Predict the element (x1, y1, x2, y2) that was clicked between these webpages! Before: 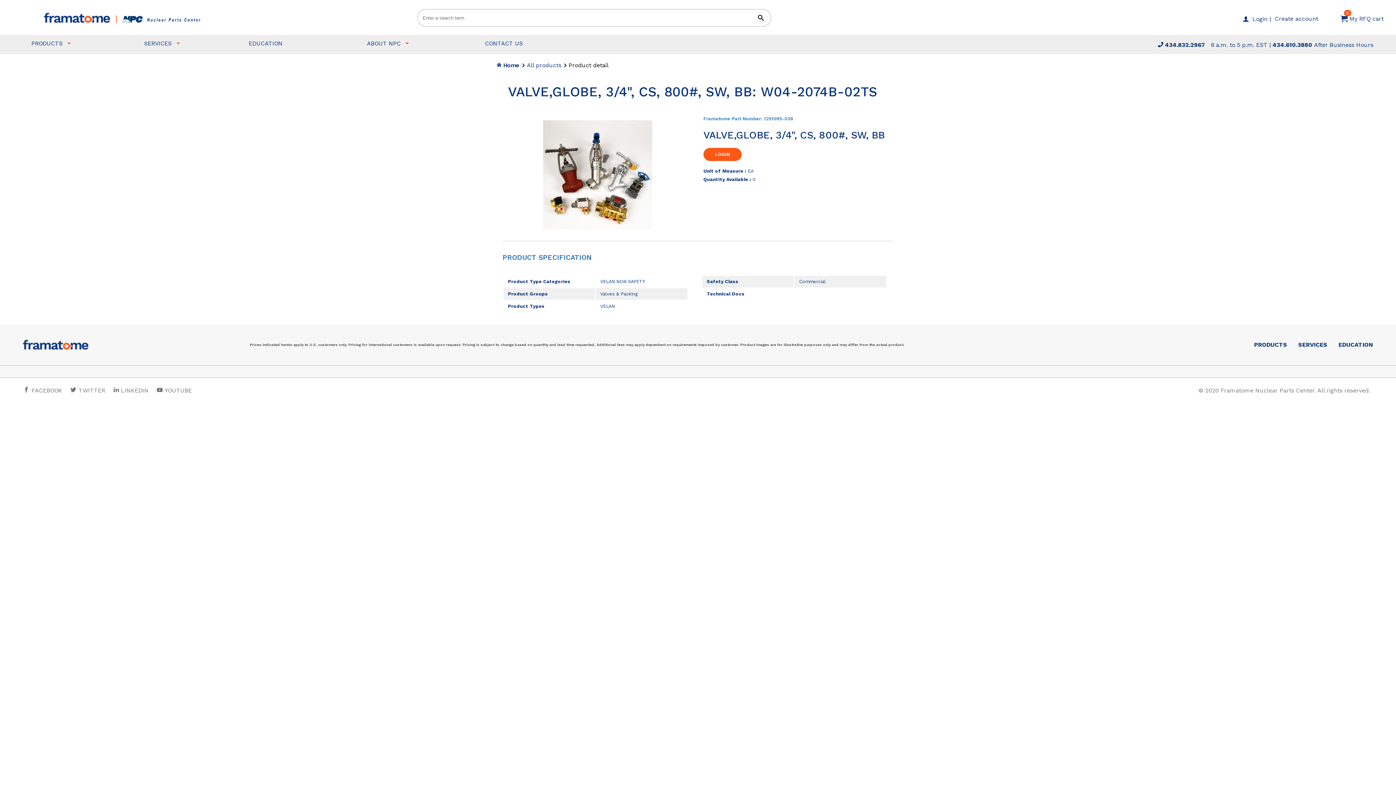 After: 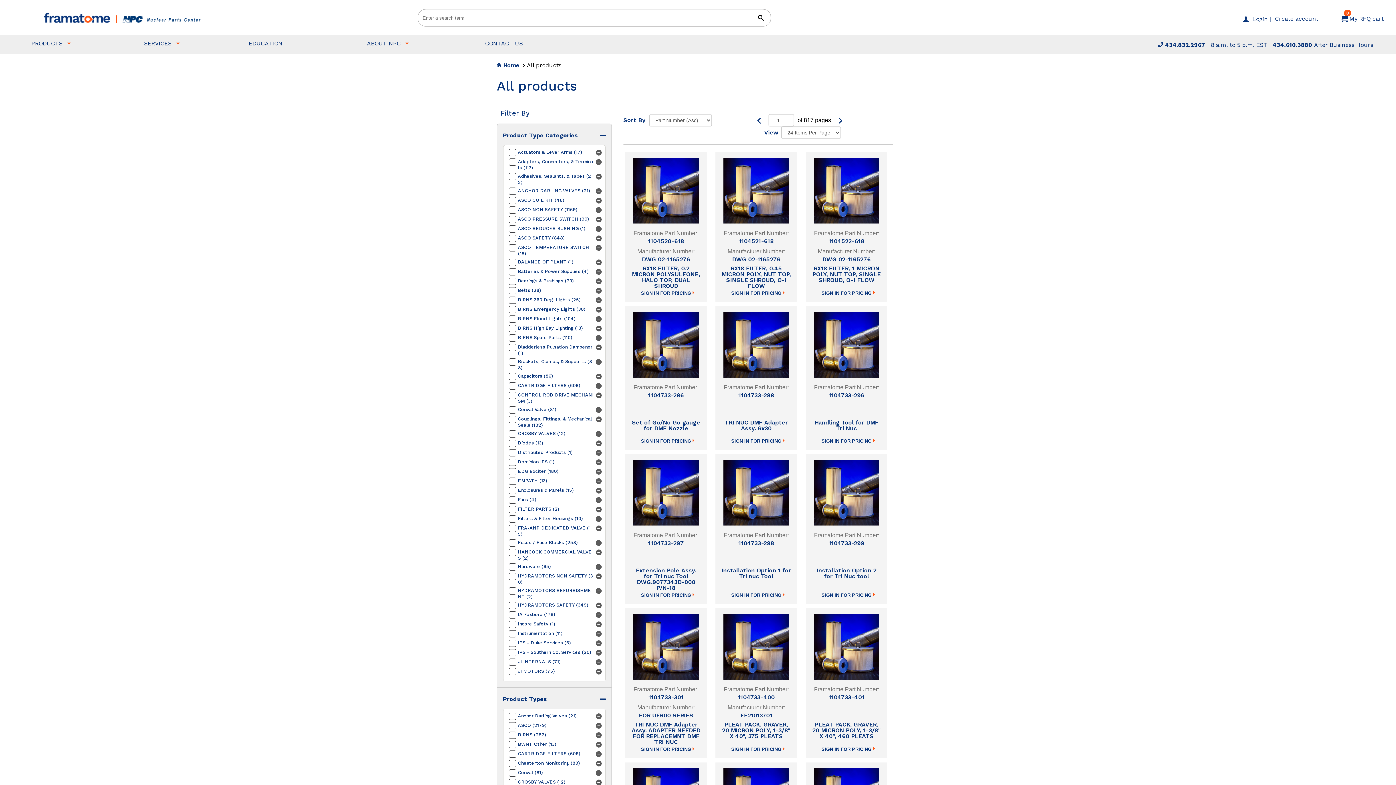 Action: bbox: (527, 61, 561, 68) label: All products